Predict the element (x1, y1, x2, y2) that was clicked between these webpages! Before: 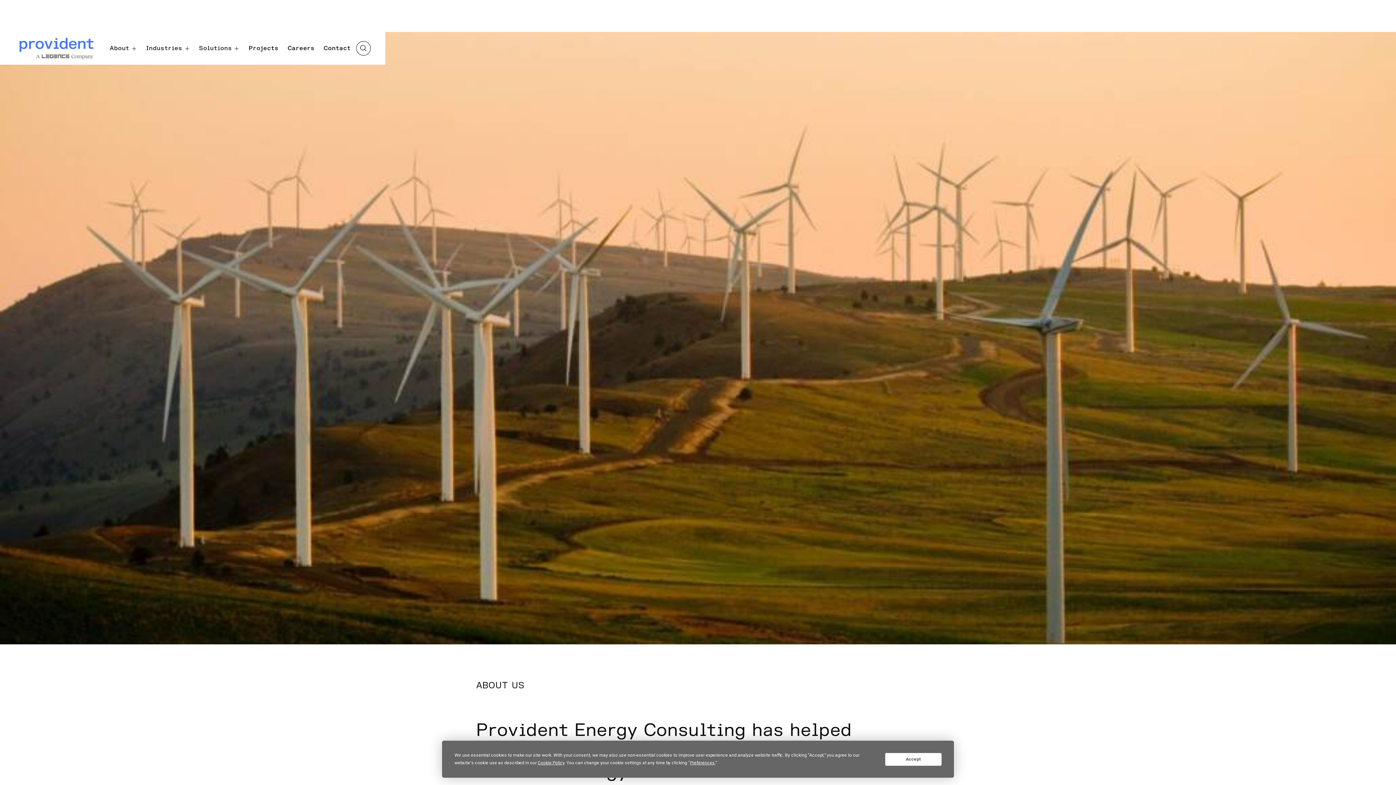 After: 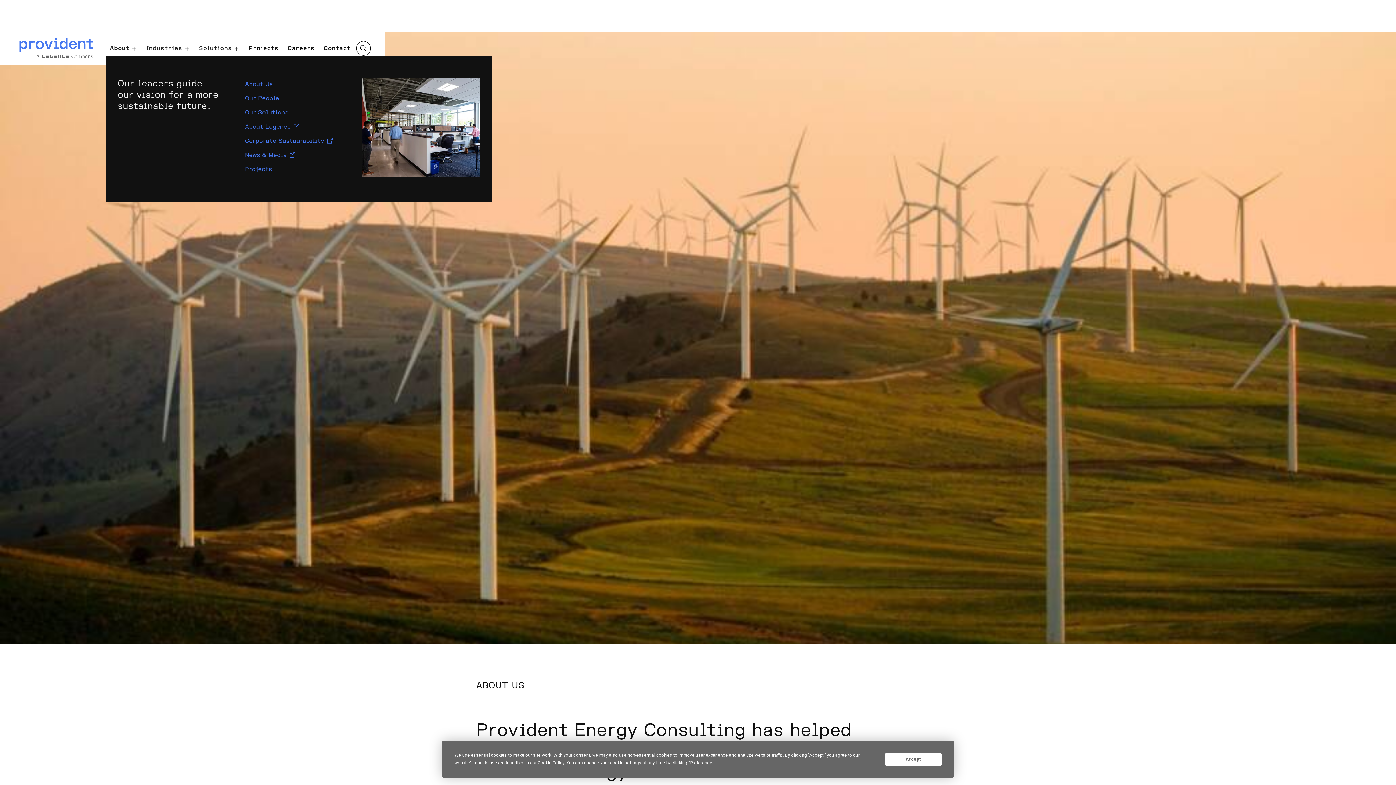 Action: bbox: (106, 40, 140, 56) label: About